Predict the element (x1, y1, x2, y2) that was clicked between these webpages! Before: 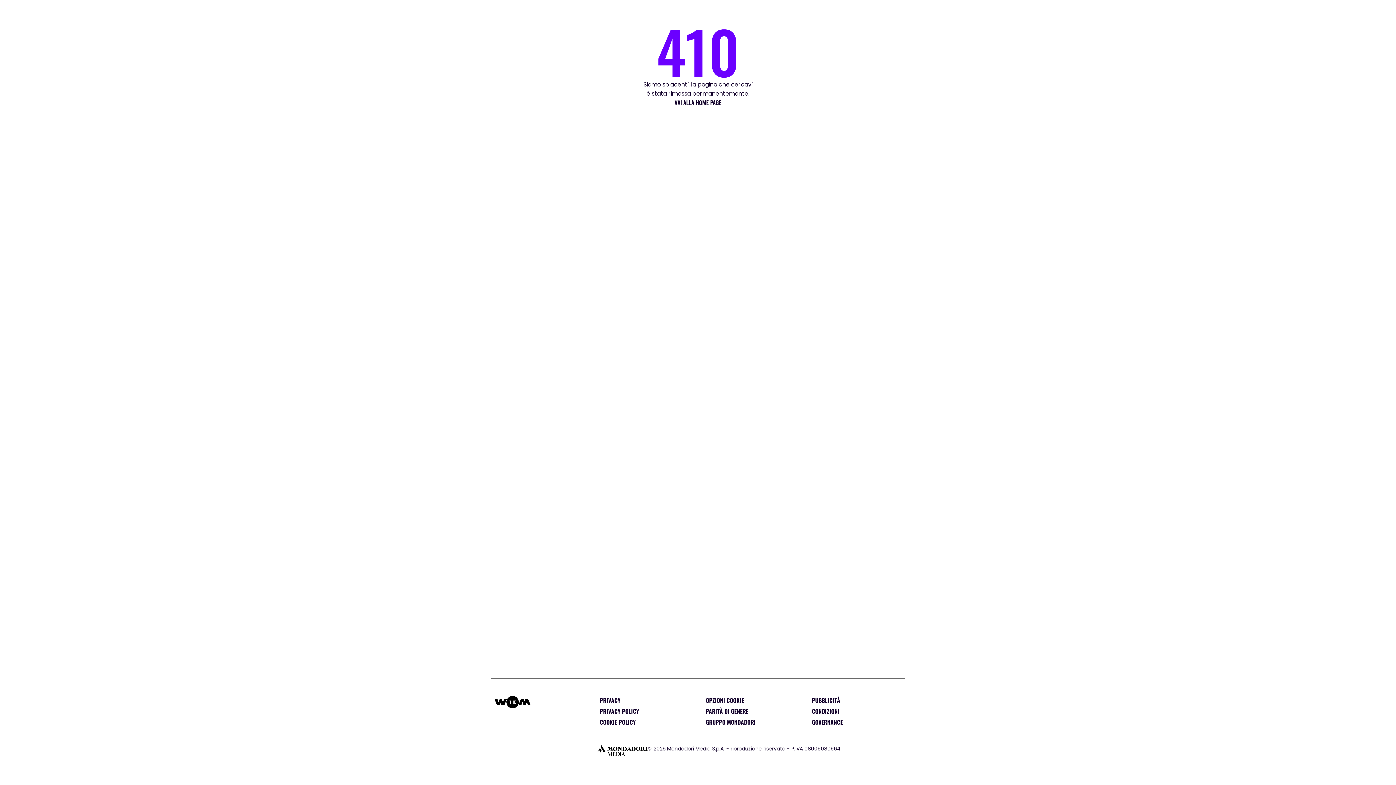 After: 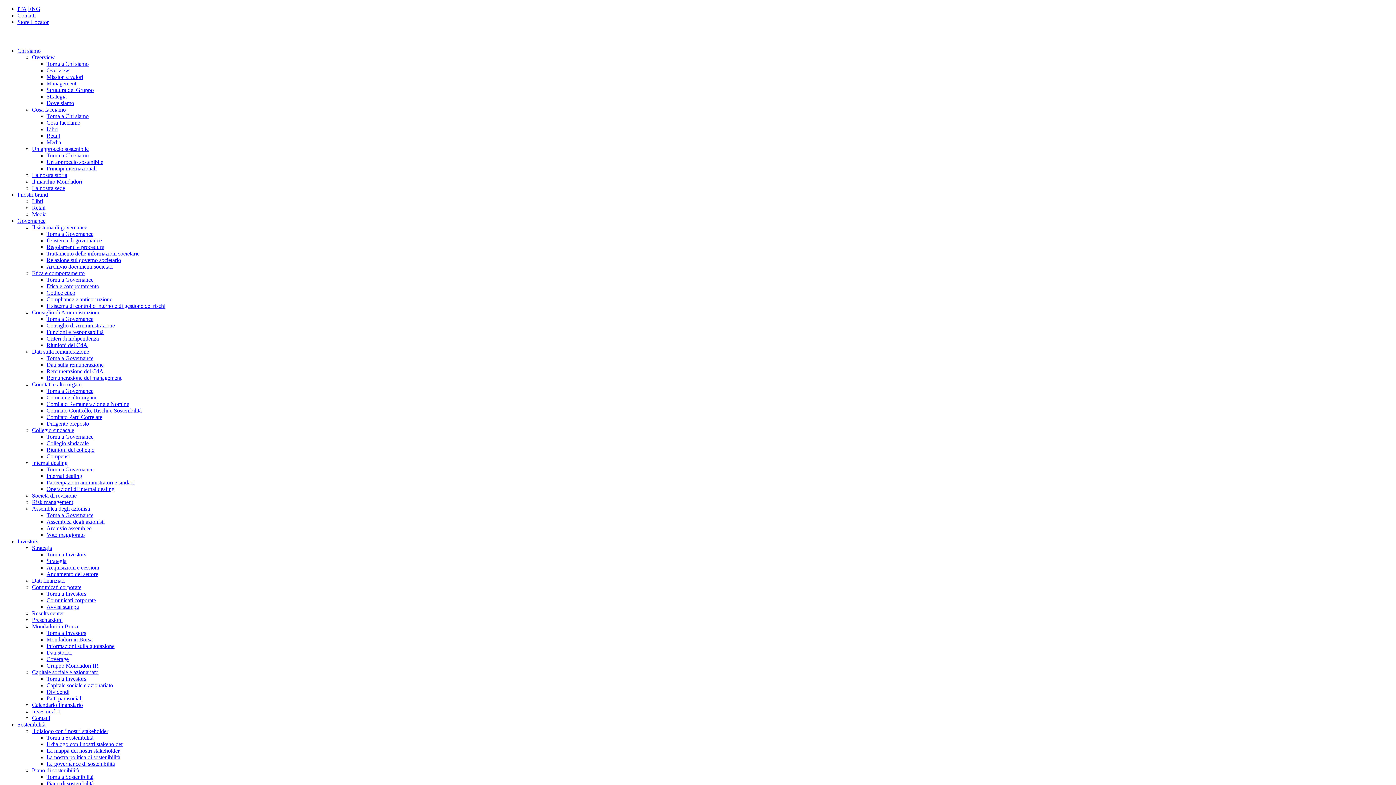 Action: bbox: (706, 719, 755, 725) label: GRUPPO MONDADORI